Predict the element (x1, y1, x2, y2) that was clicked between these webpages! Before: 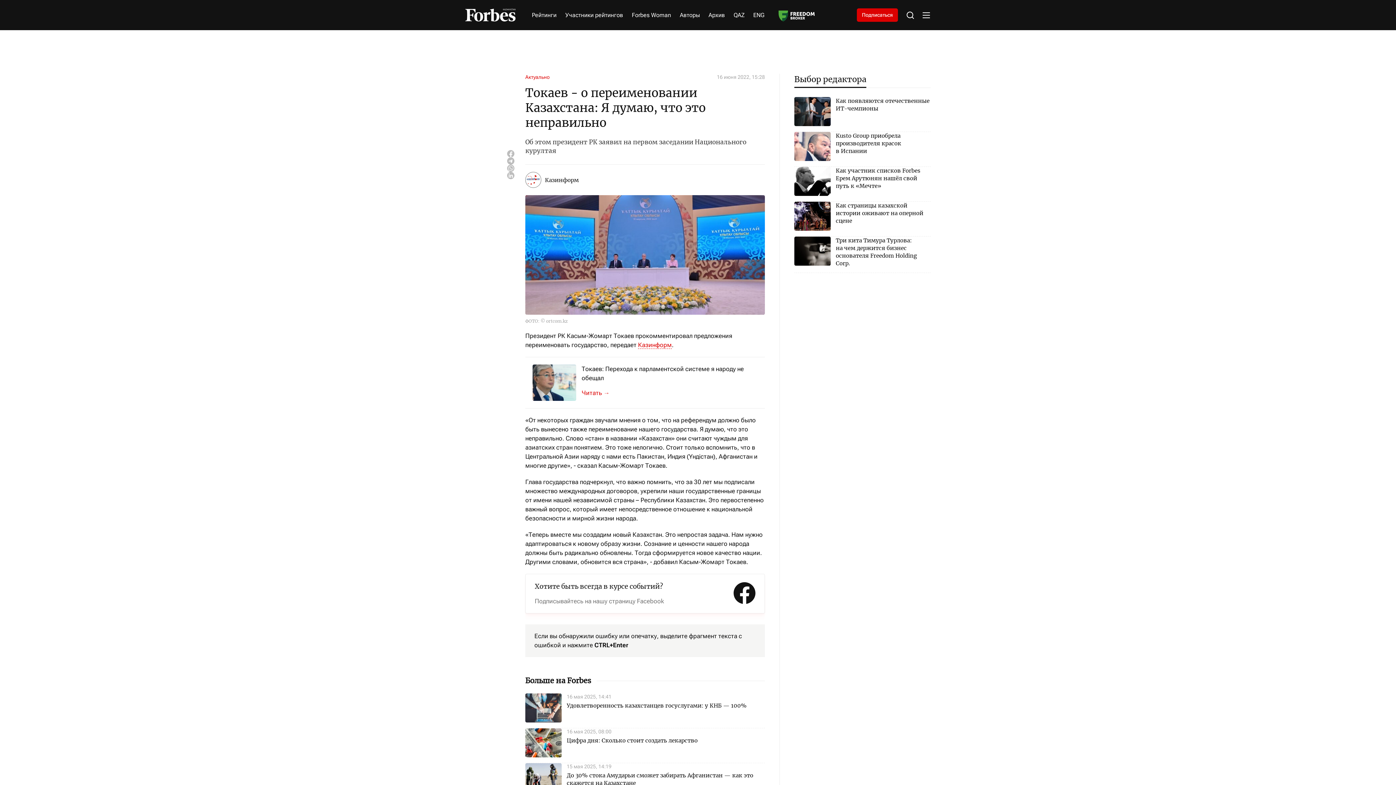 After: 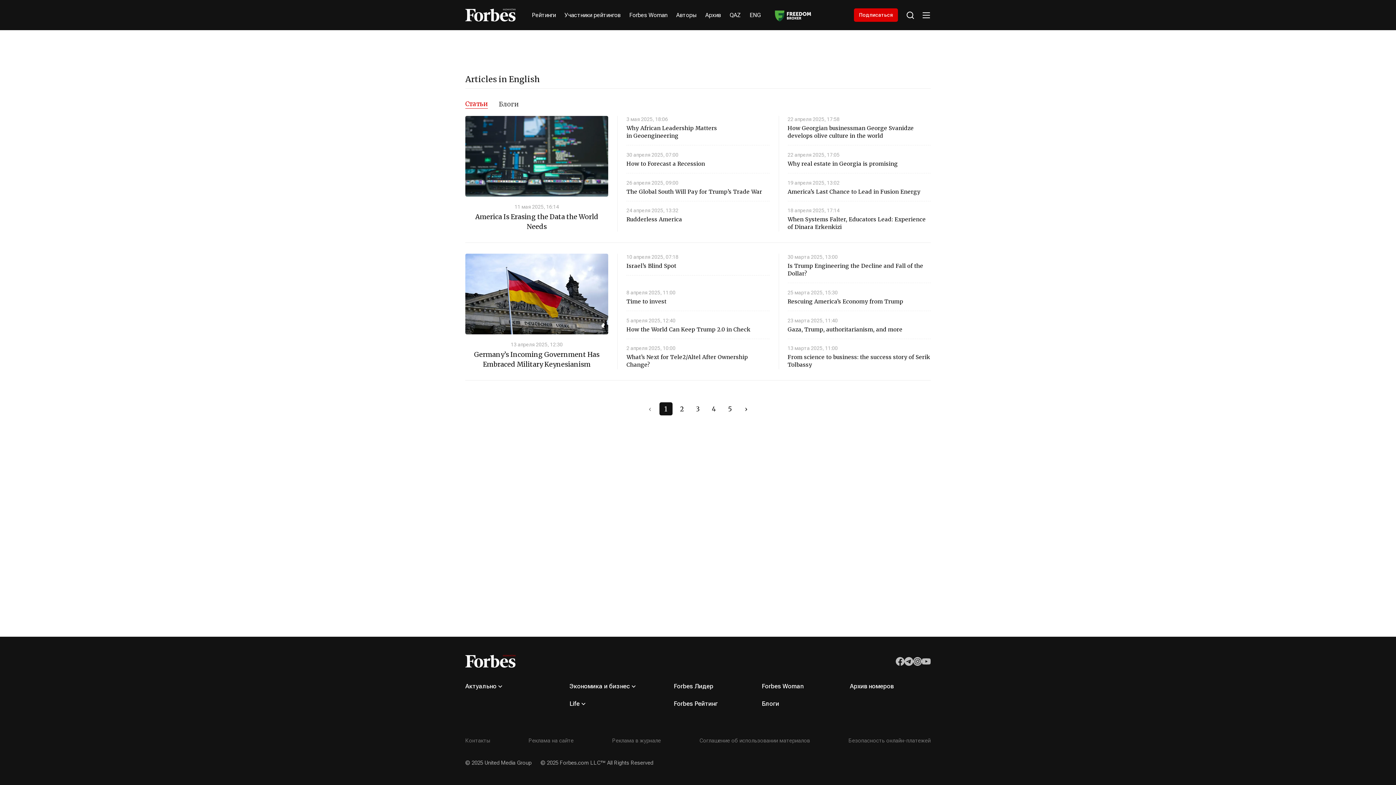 Action: label: ENG bbox: (753, 11, 764, 19)